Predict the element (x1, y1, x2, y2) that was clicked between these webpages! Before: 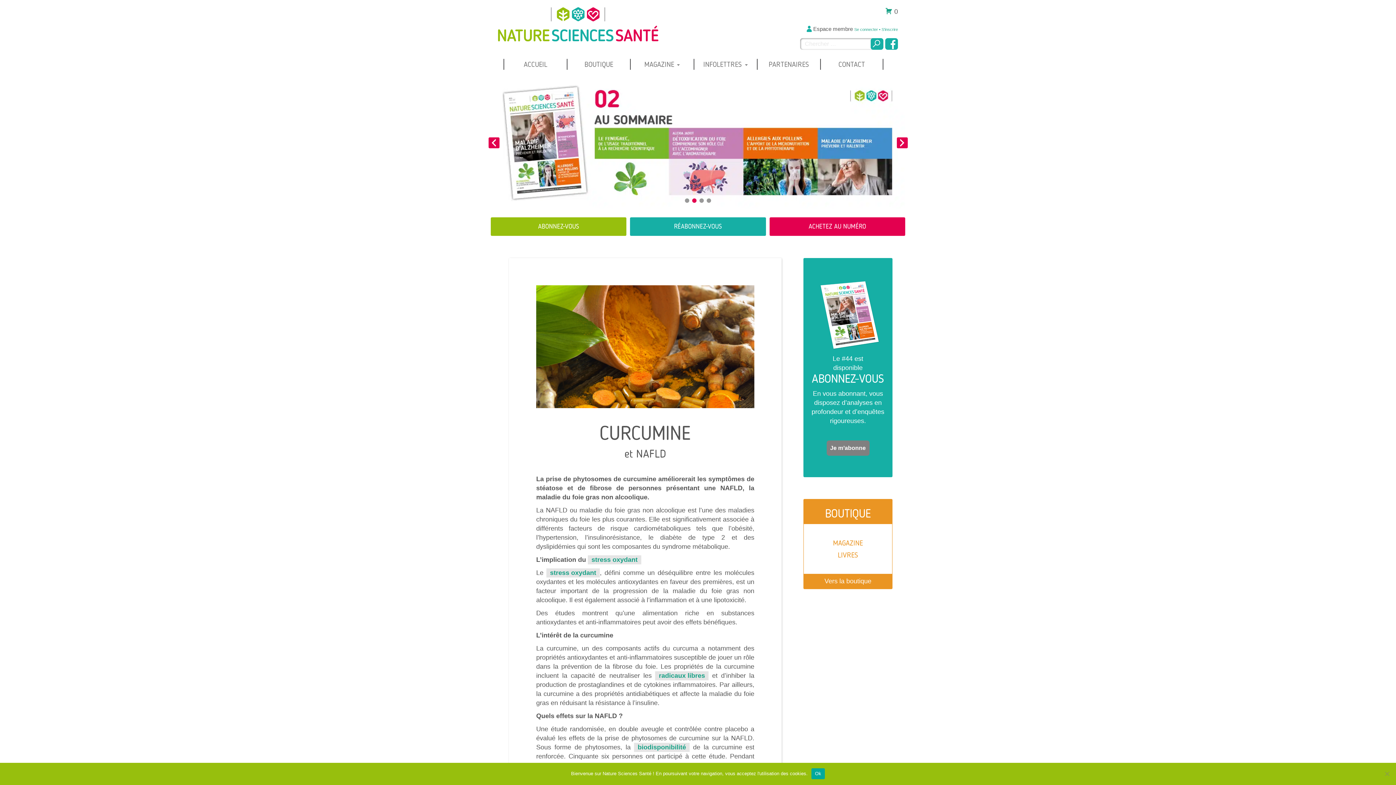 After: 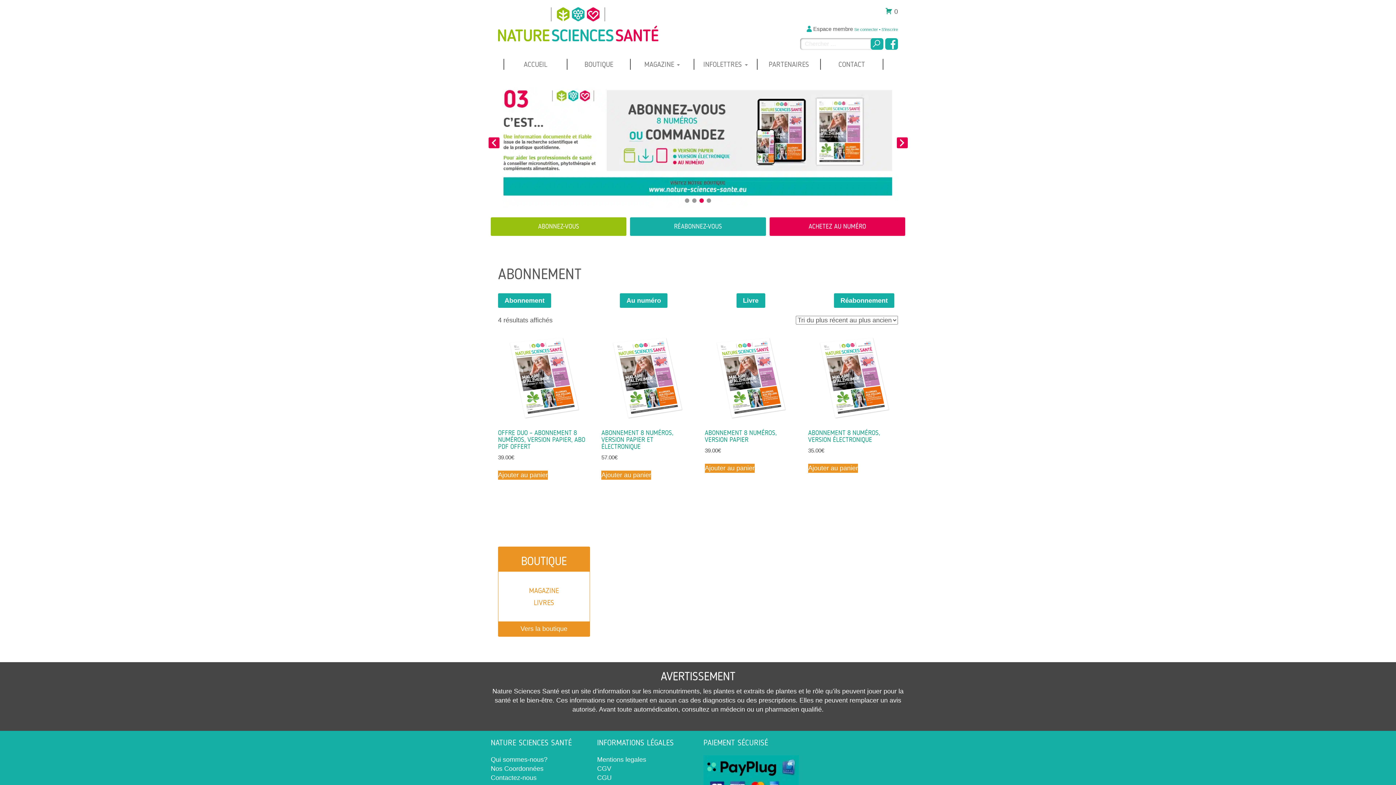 Action: bbox: (496, 217, 621, 236) label: ABONNEZ-VOUS